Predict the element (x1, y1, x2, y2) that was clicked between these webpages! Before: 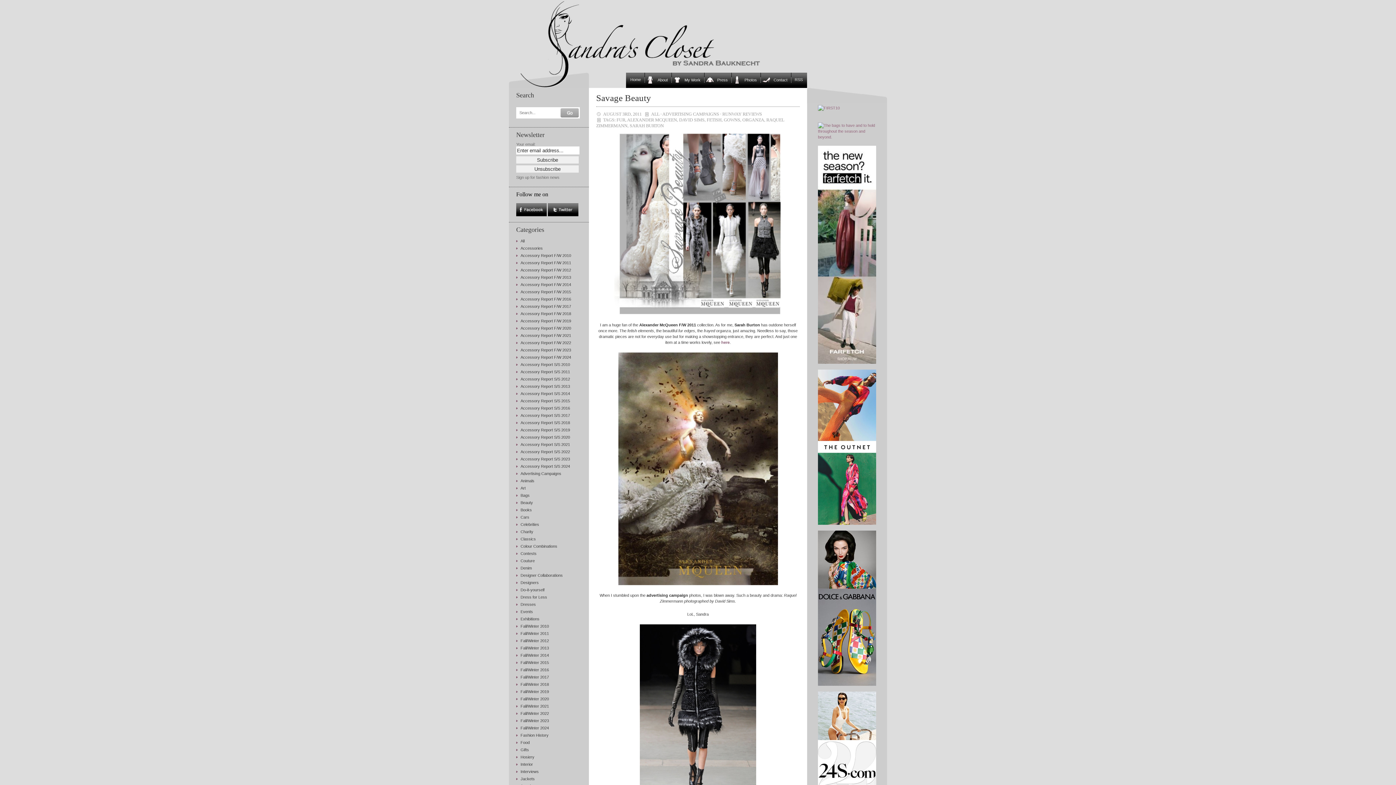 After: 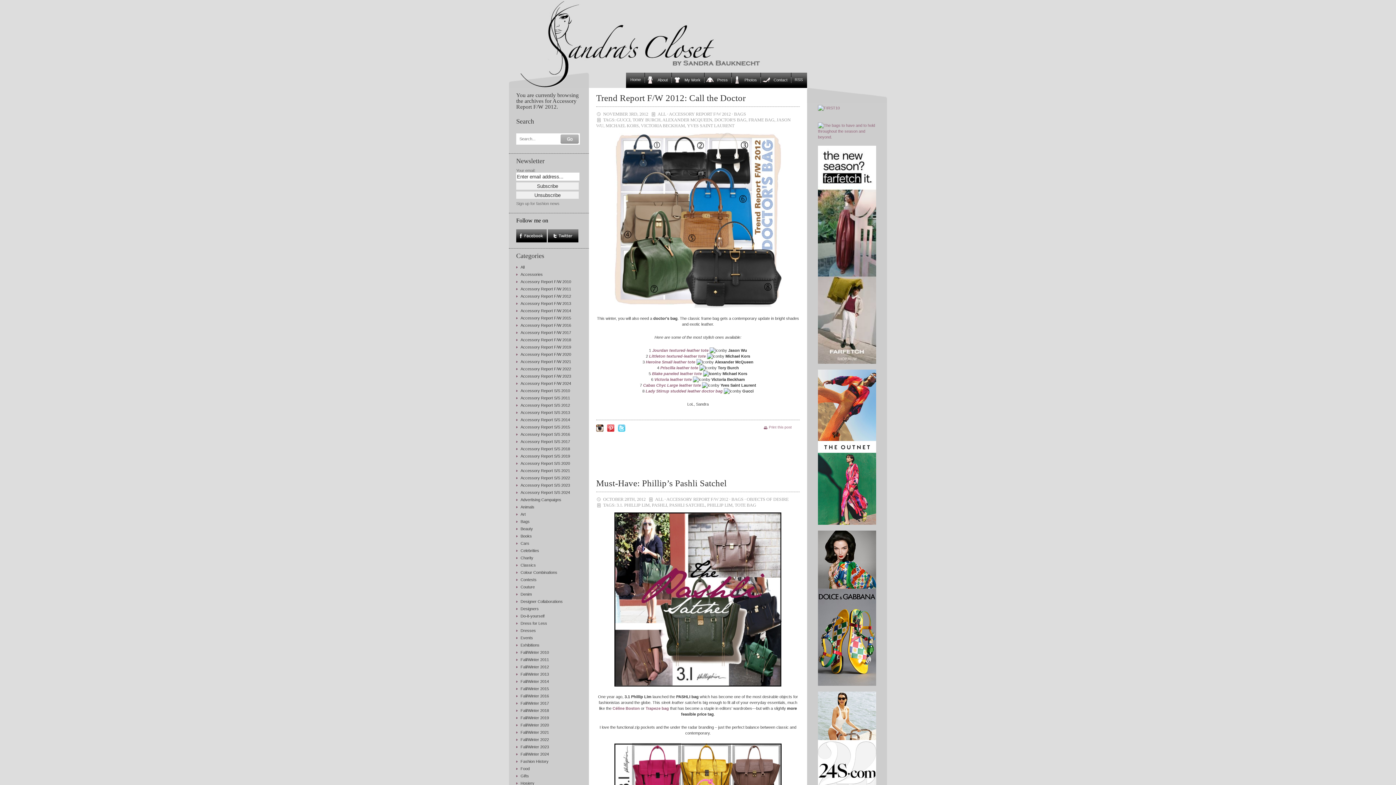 Action: bbox: (520, 268, 571, 272) label: Accessory Report F/W 2012